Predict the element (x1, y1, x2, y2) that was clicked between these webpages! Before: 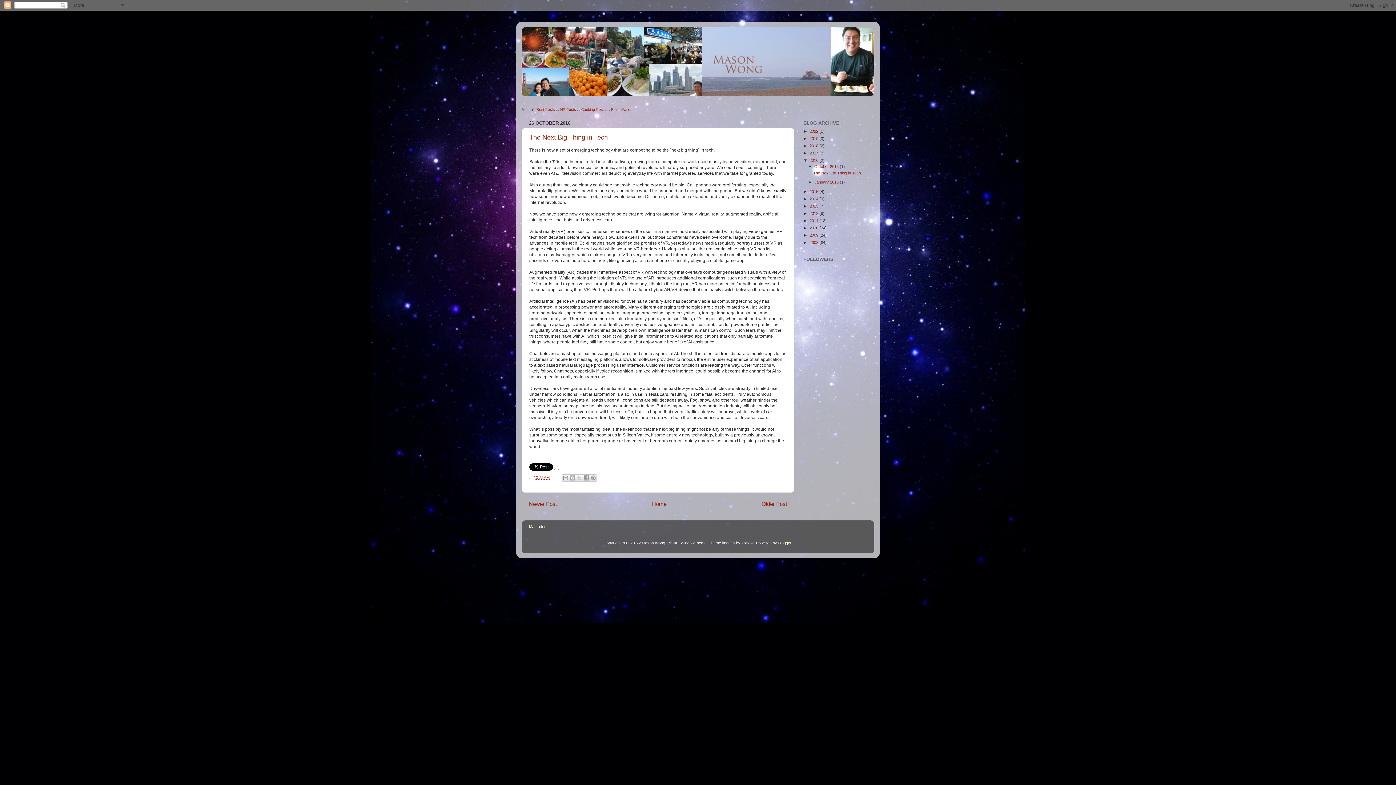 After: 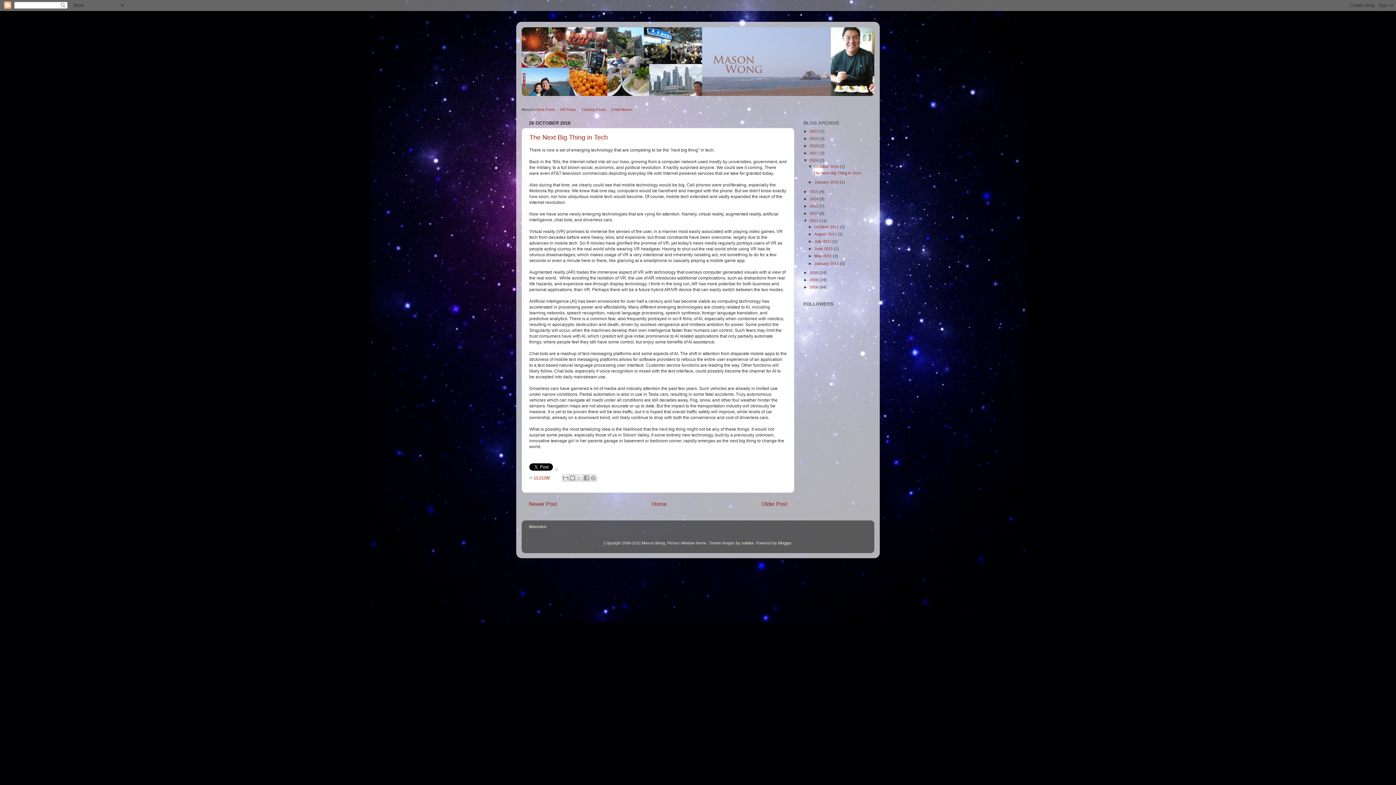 Action: label: ►   bbox: (803, 218, 809, 222)